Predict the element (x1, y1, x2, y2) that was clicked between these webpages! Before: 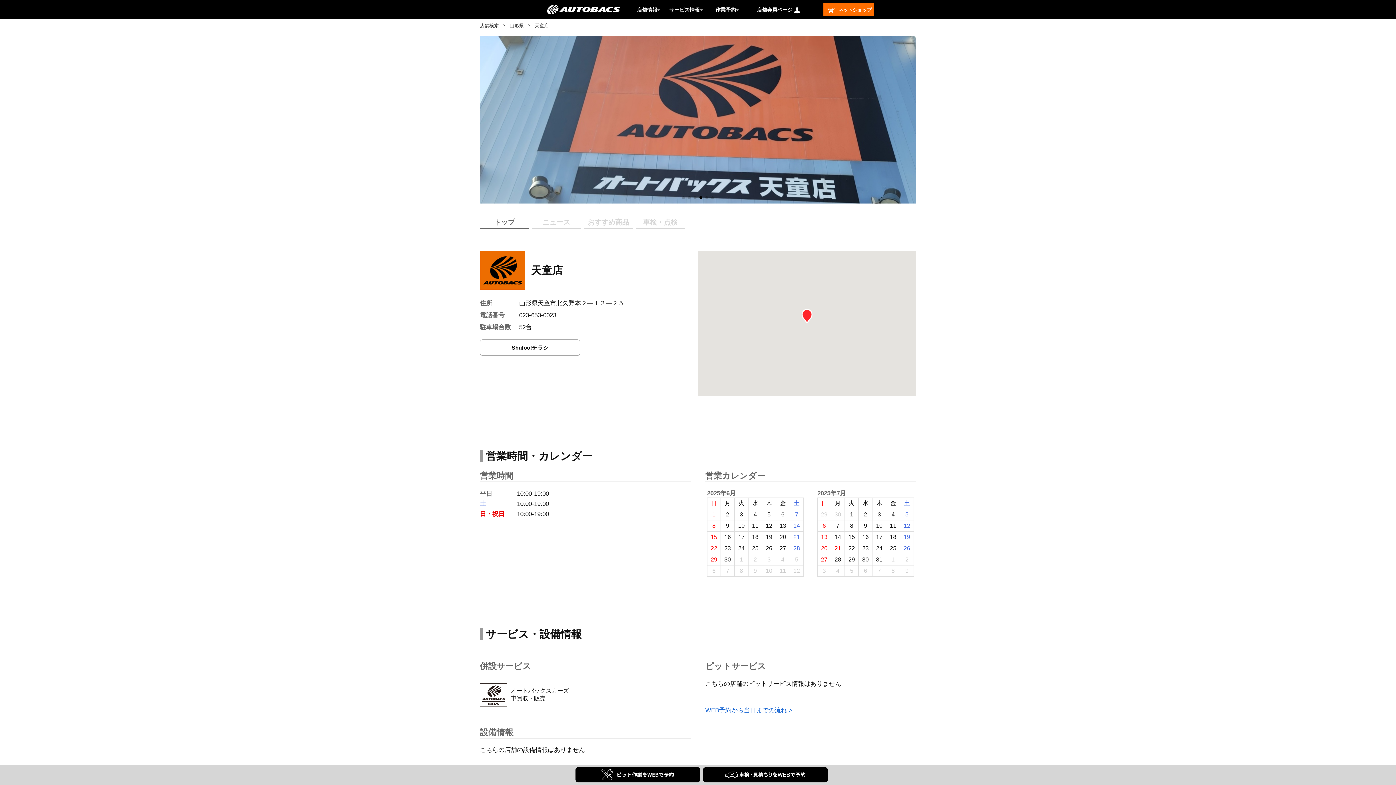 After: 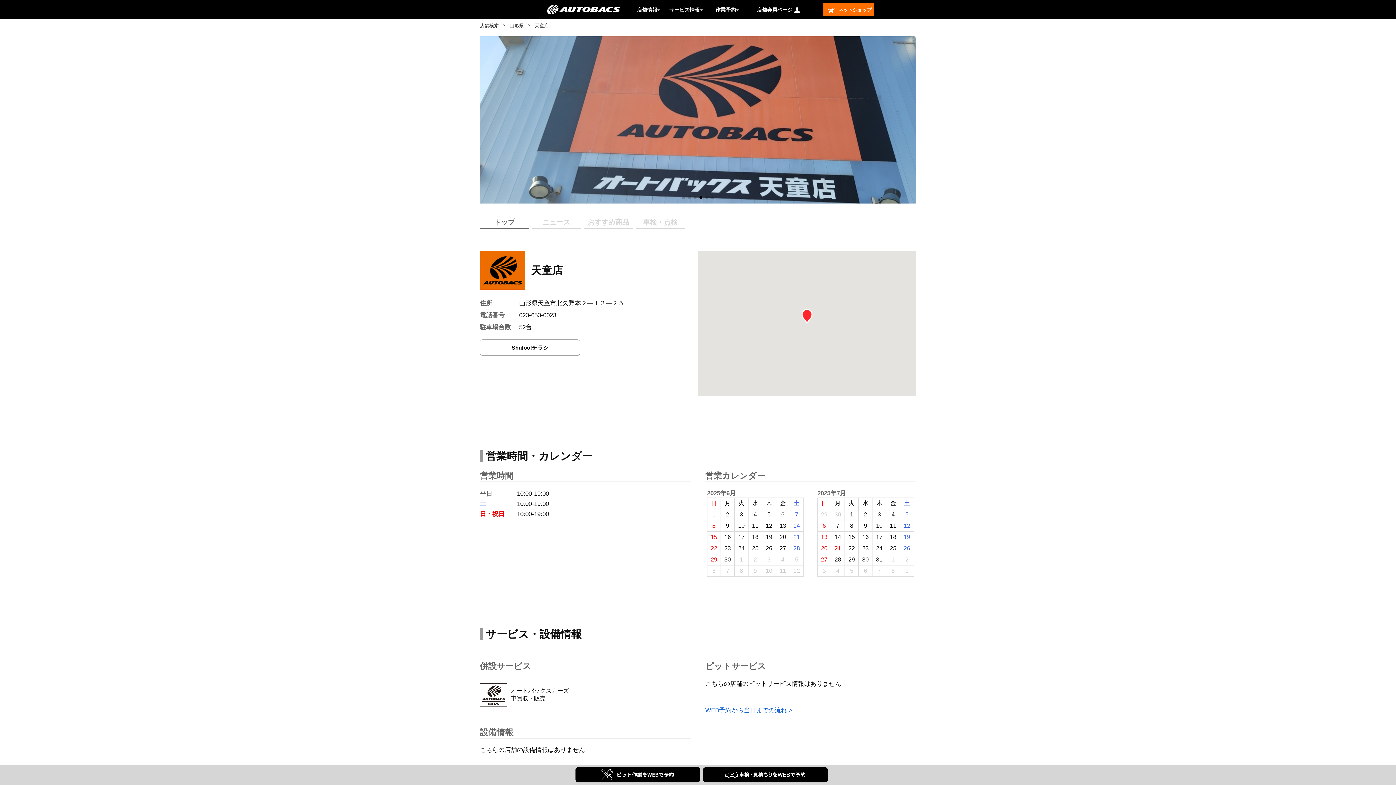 Action: bbox: (711, 196, 714, 199) label: Go to slide 6